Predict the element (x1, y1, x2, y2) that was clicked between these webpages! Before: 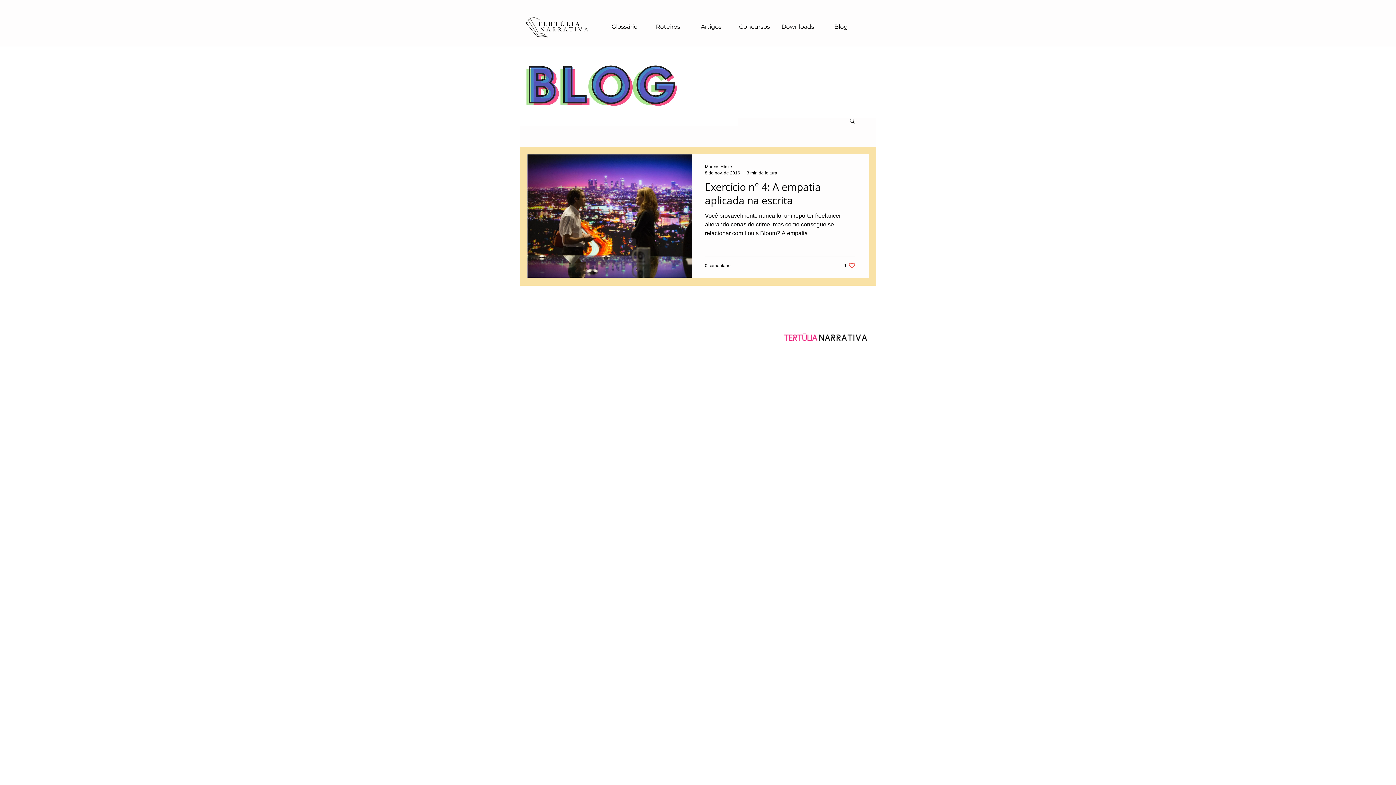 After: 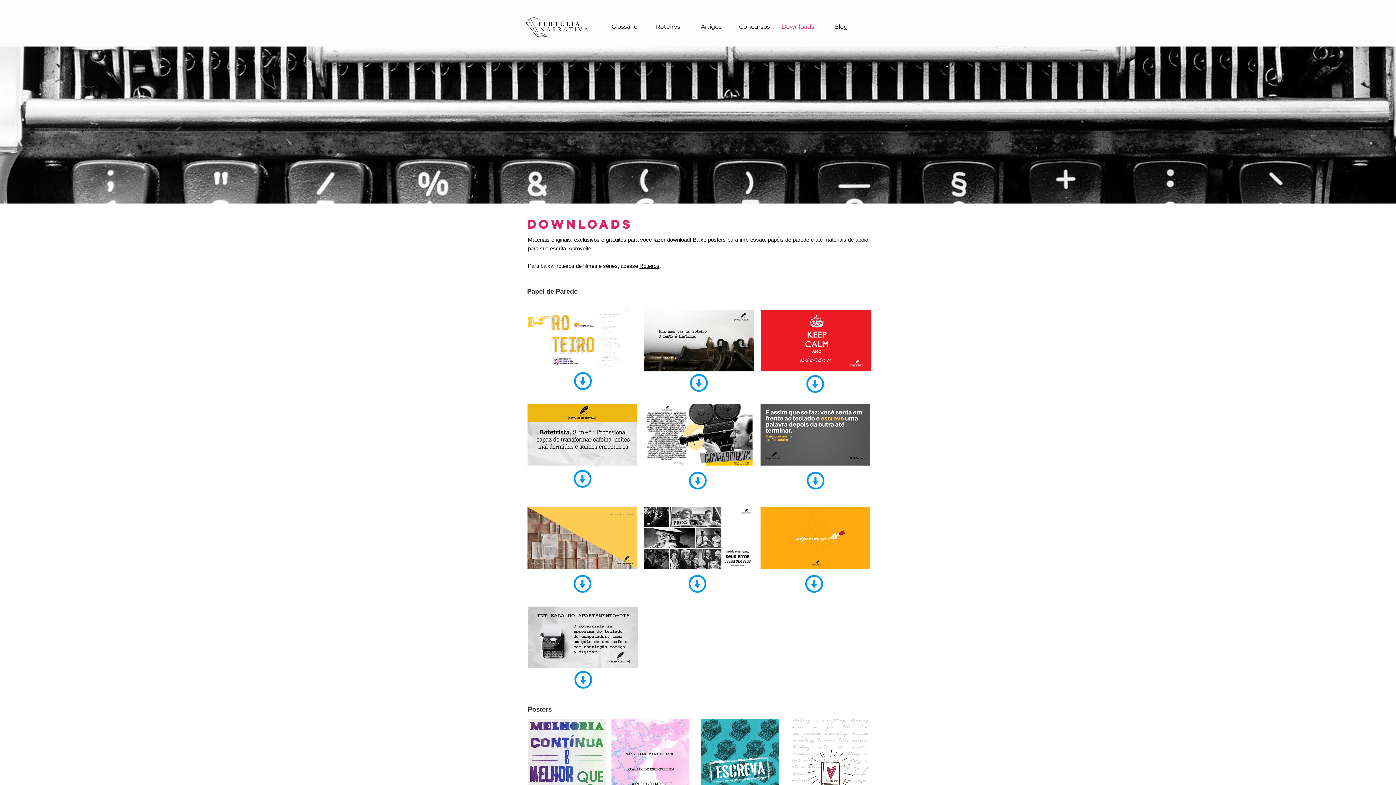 Action: label: Downloads bbox: (776, 21, 819, 32)